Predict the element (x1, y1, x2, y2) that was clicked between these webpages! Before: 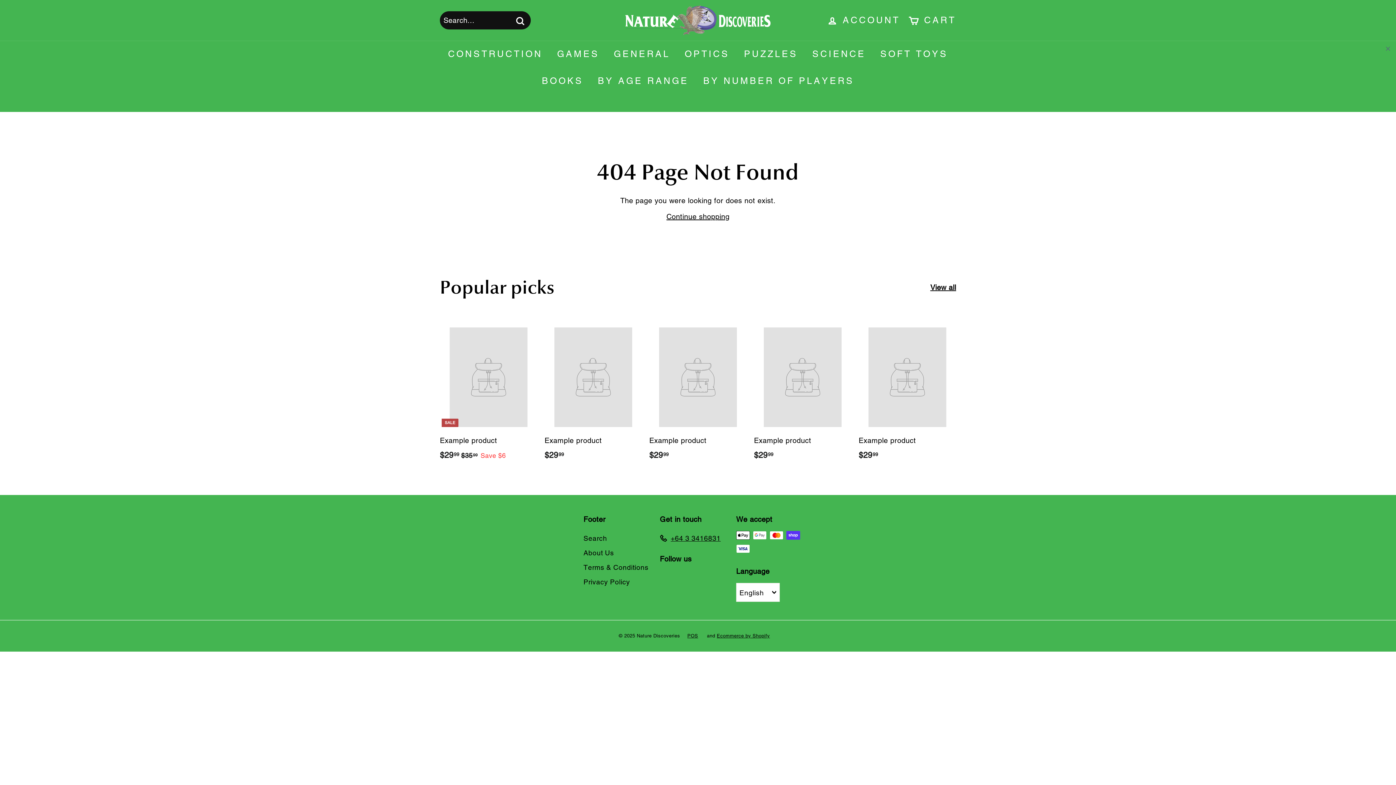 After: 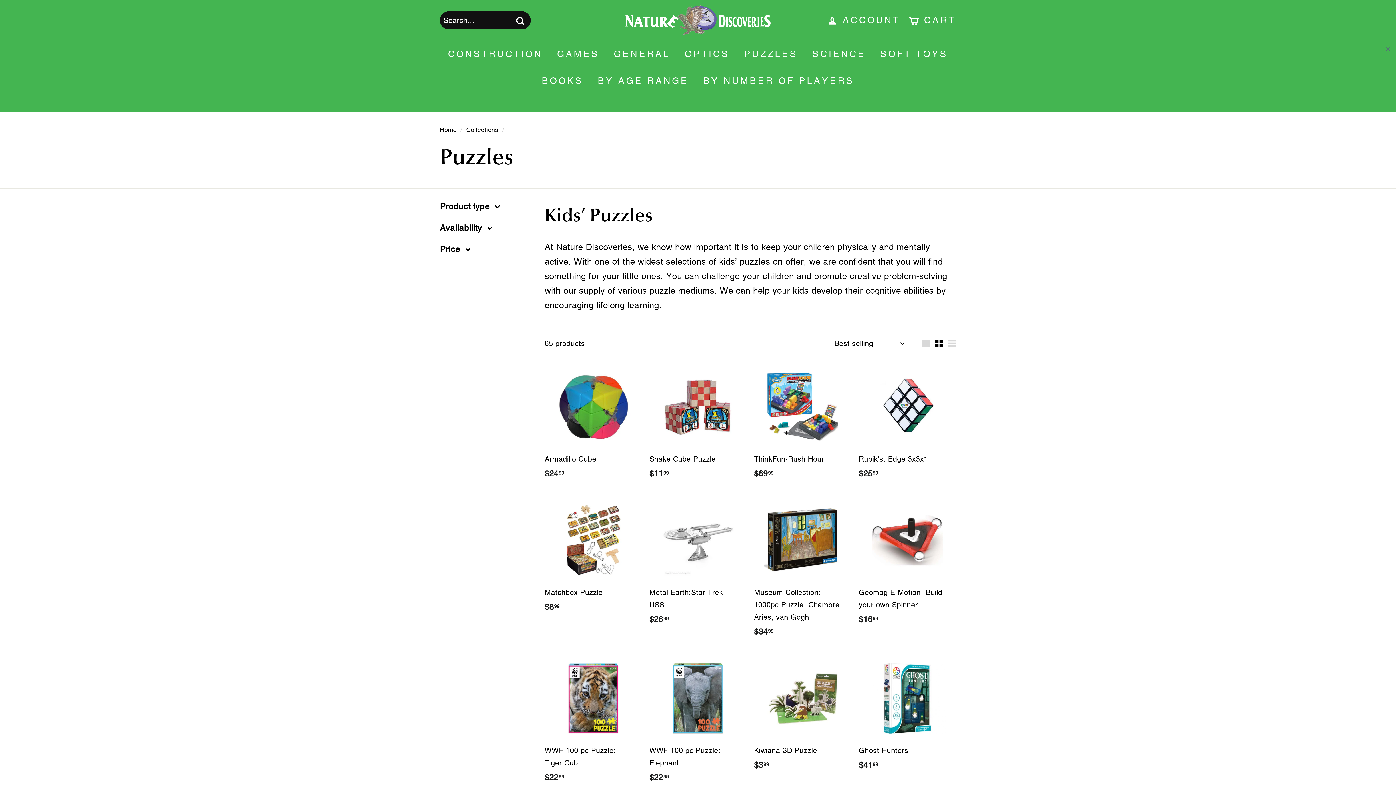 Action: label: PUZZLES bbox: (736, 40, 805, 67)